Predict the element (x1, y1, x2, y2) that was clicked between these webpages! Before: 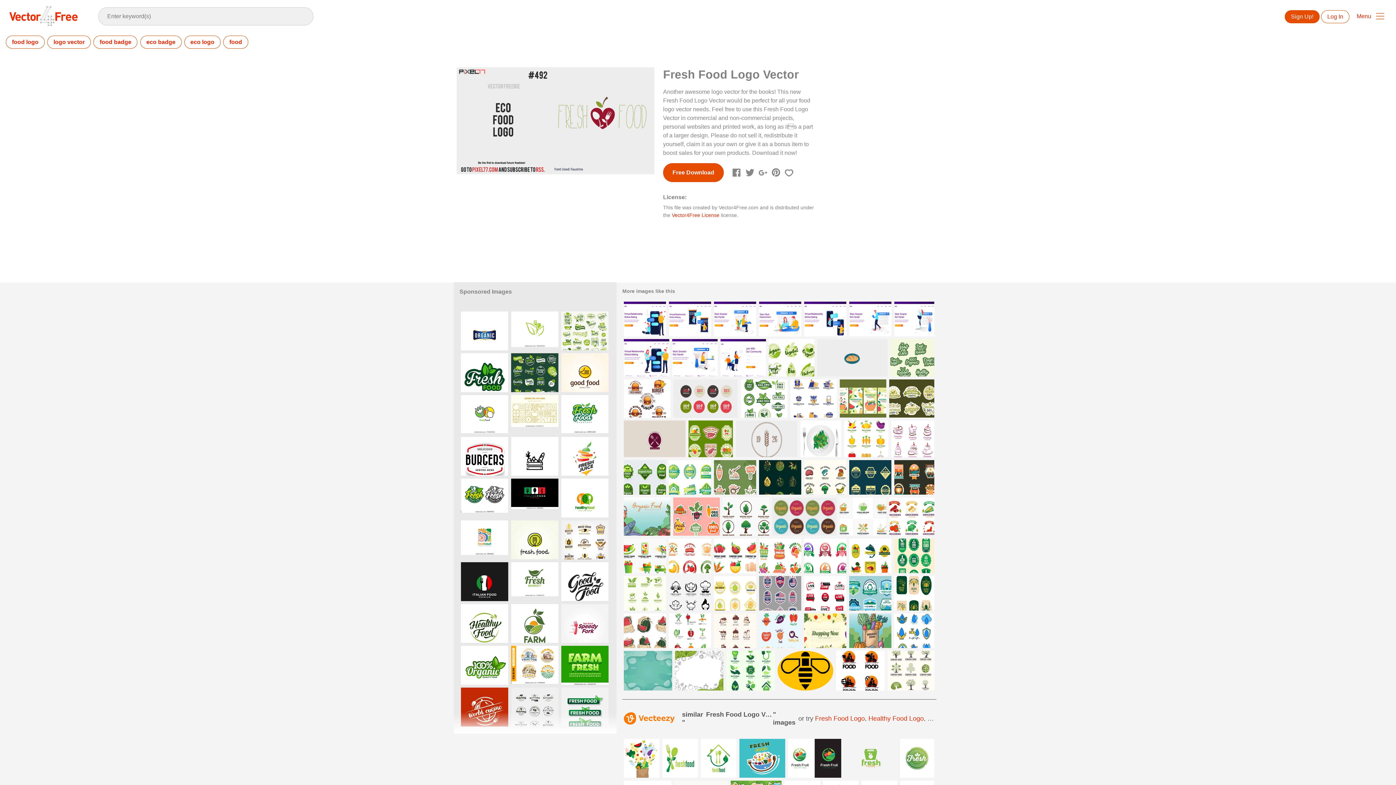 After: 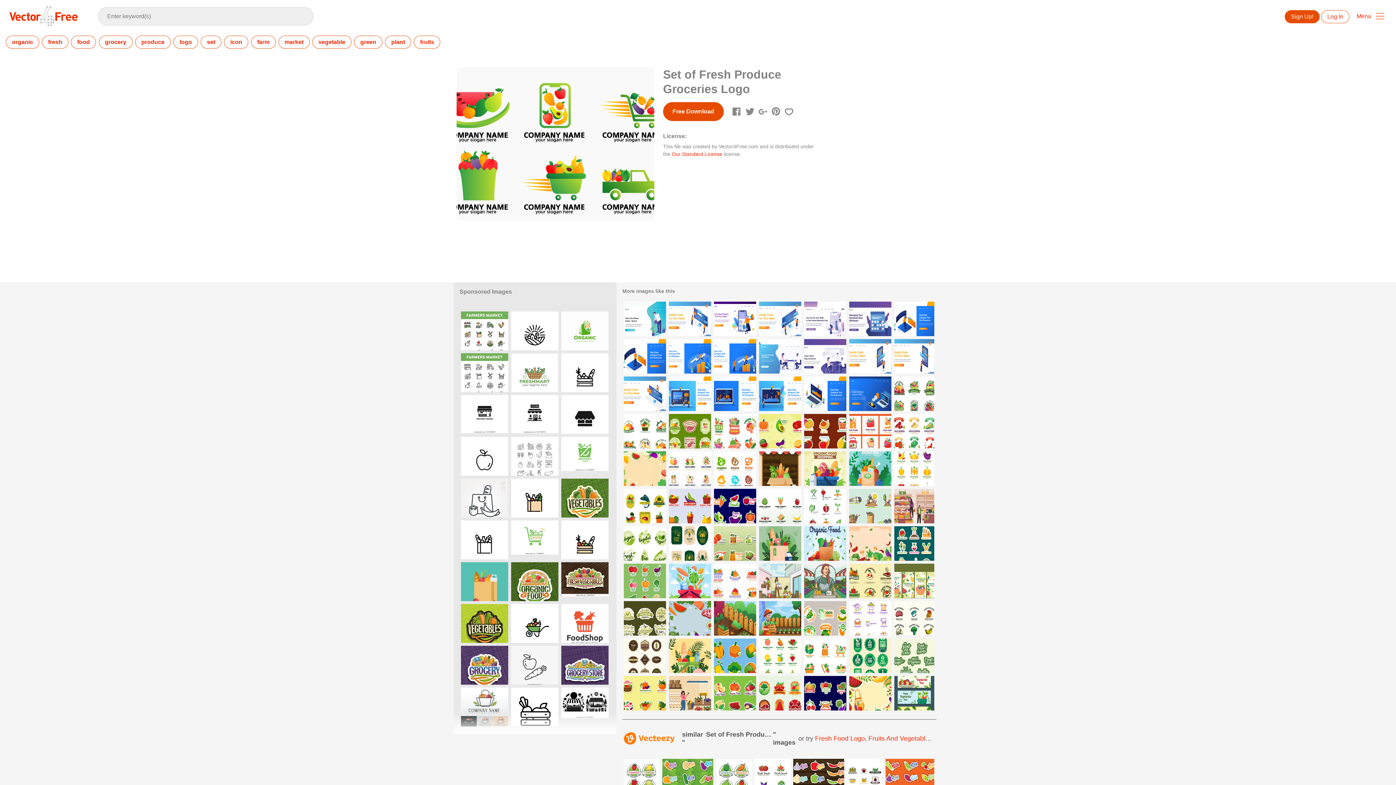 Action: bbox: (623, 538, 666, 573)